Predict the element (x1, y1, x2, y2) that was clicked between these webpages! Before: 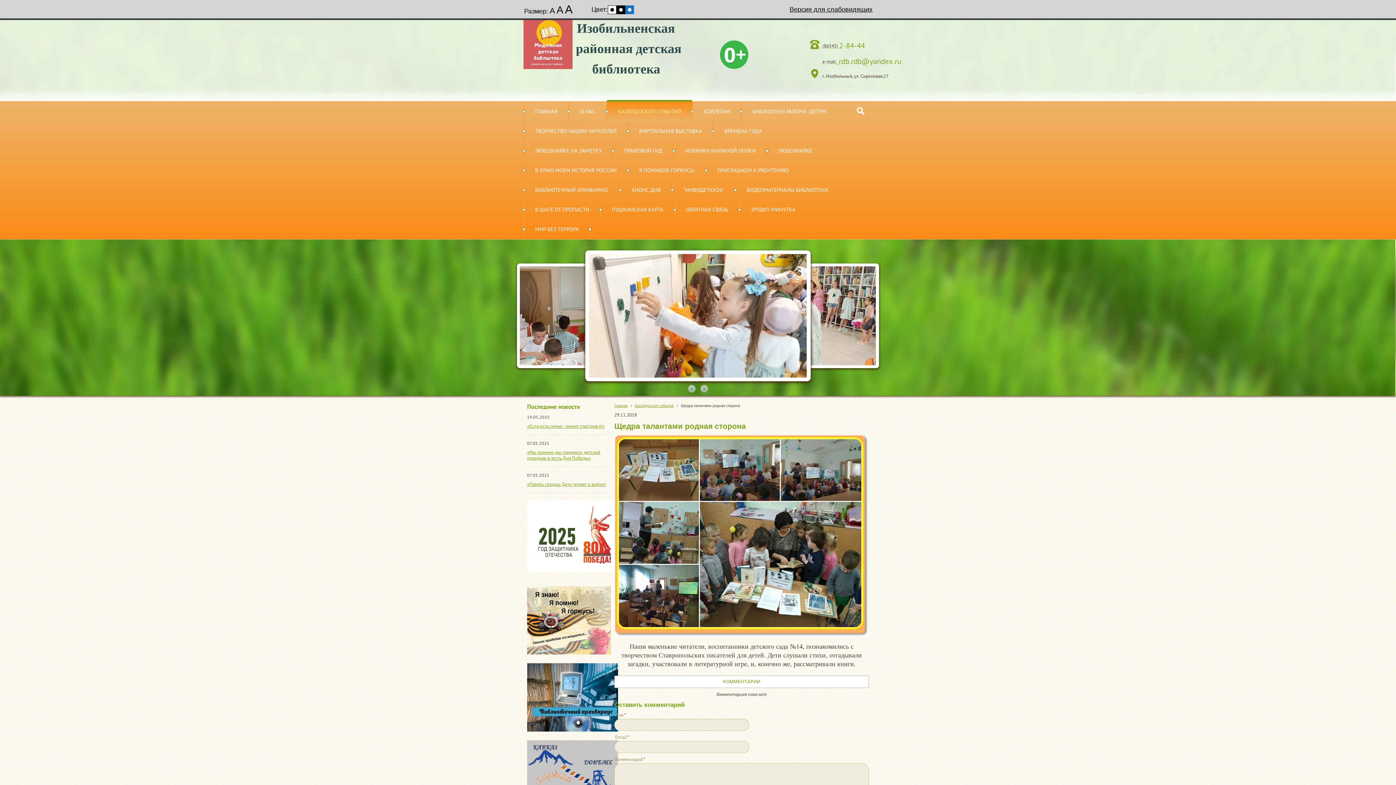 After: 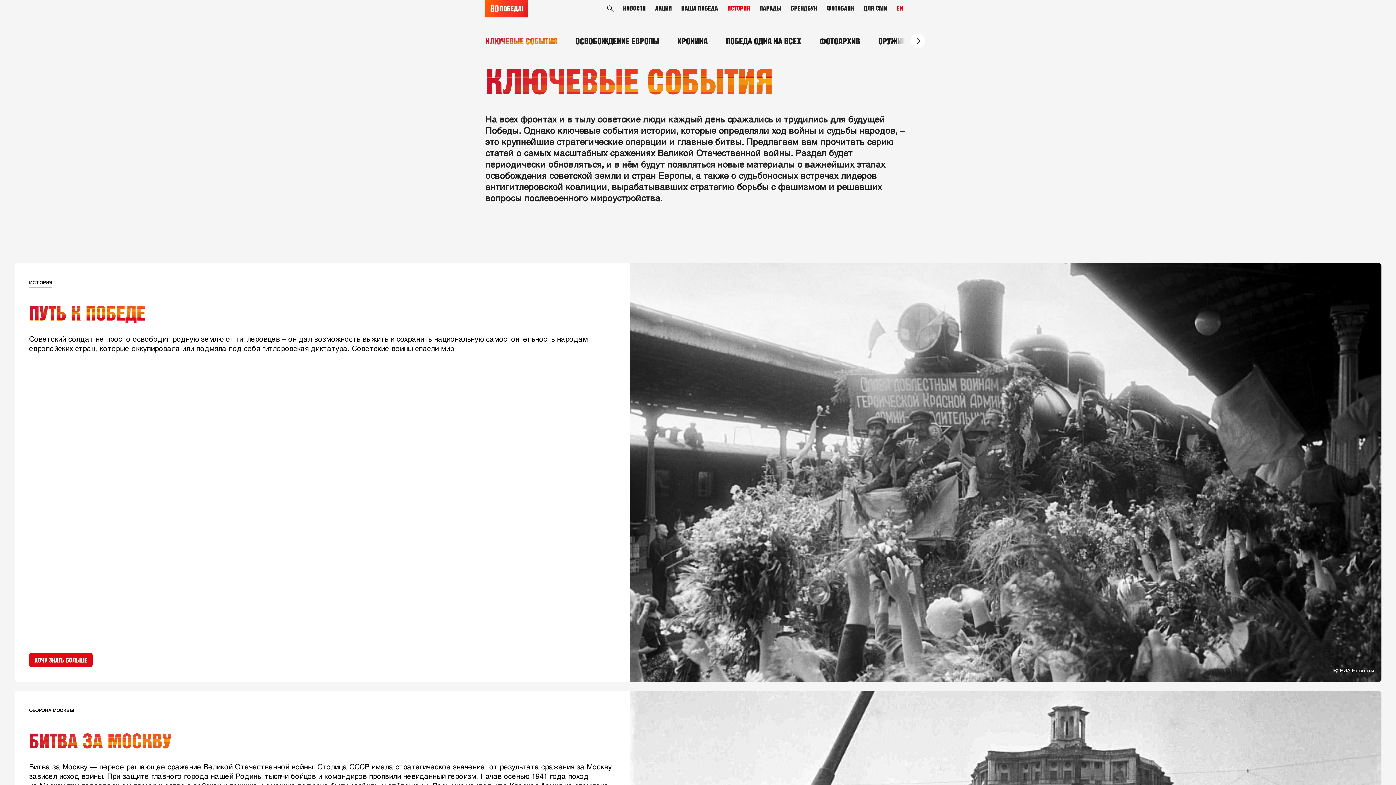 Action: bbox: (527, 567, 618, 573)